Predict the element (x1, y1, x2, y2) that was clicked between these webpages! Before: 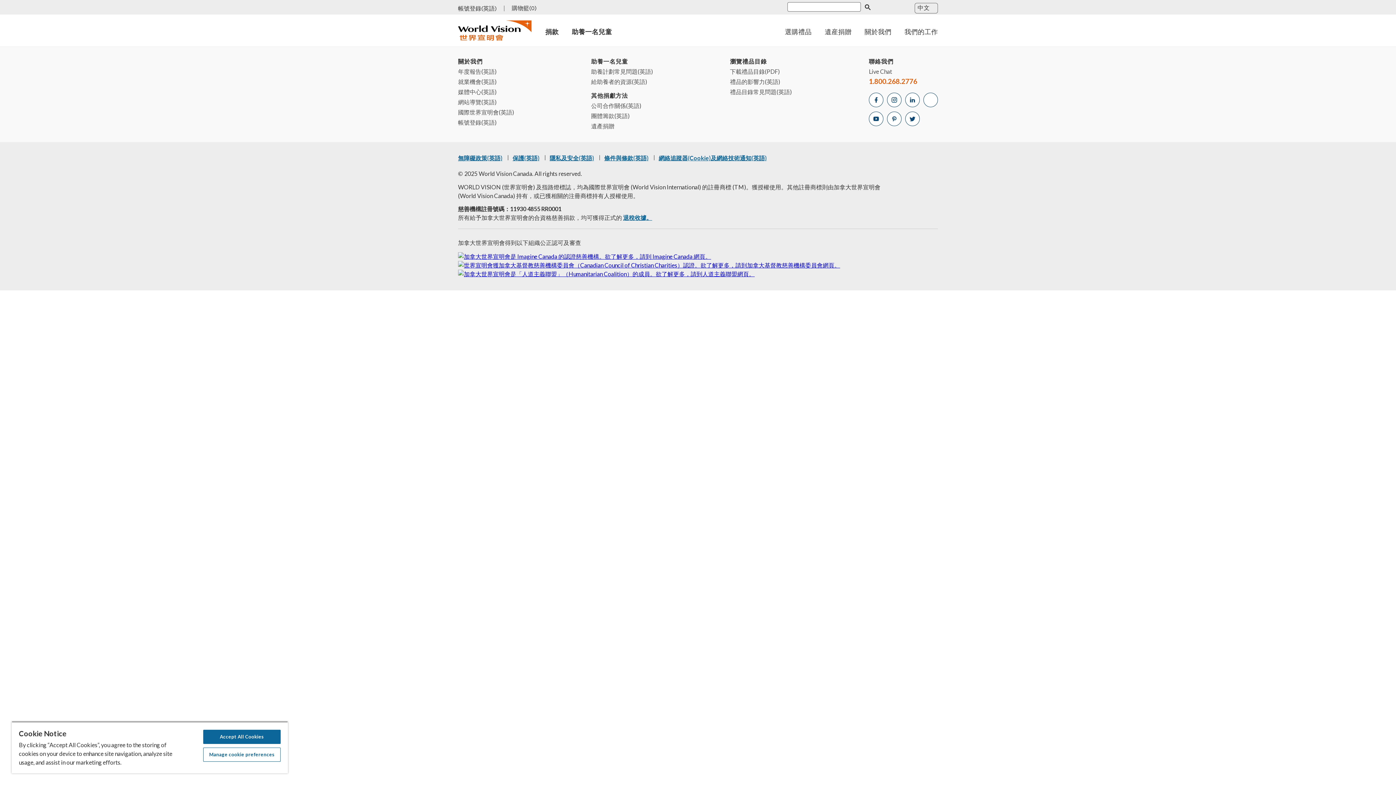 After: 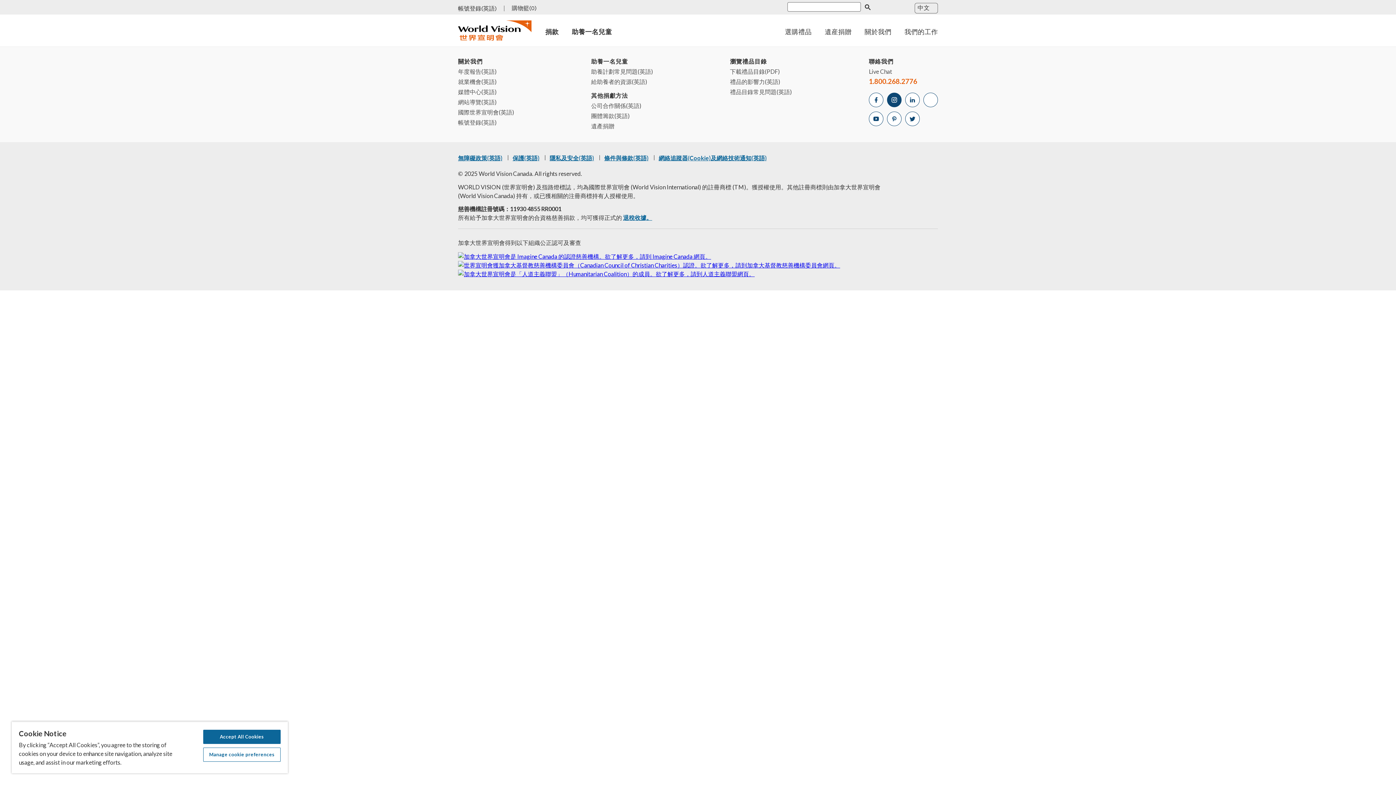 Action: bbox: (887, 92, 901, 107) label: 打開 [宣明會Instagram 新增分頁